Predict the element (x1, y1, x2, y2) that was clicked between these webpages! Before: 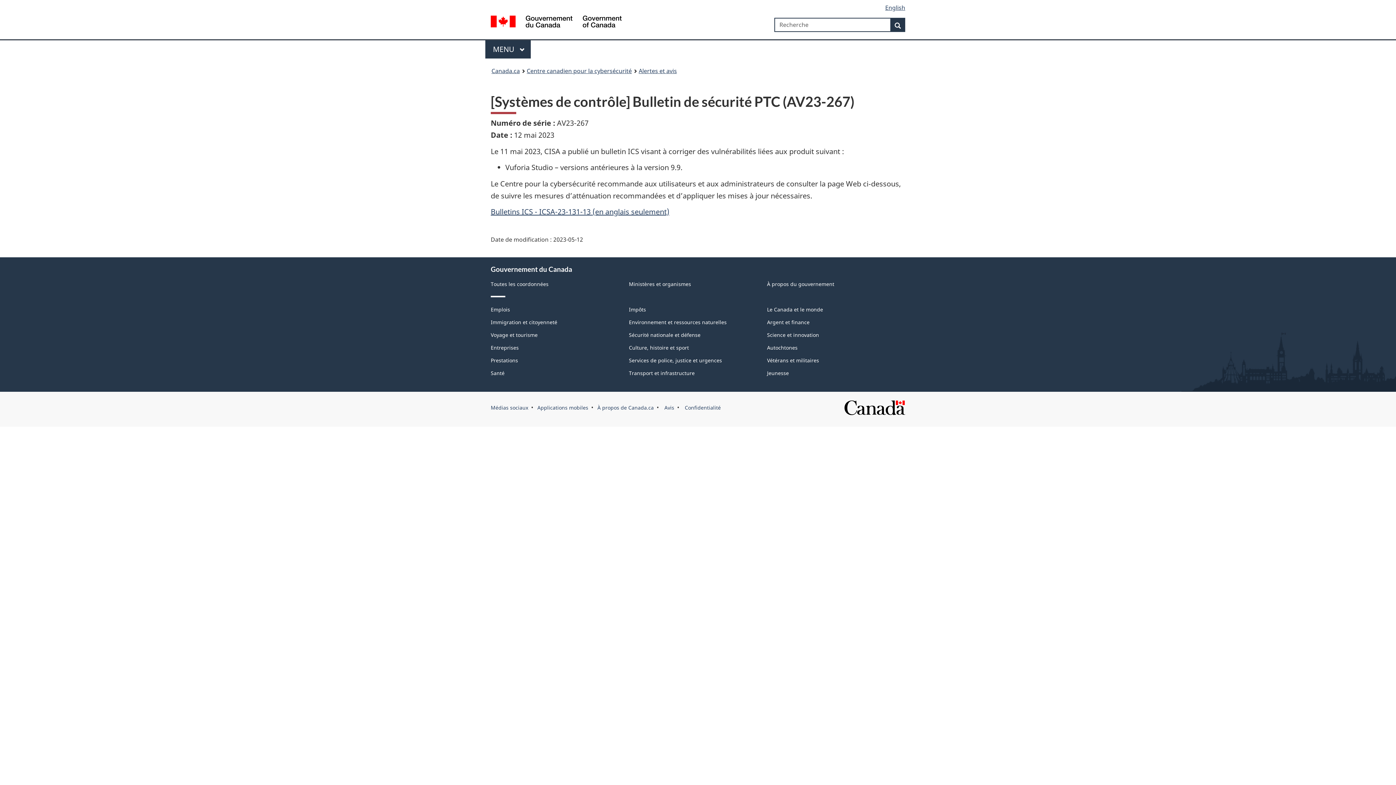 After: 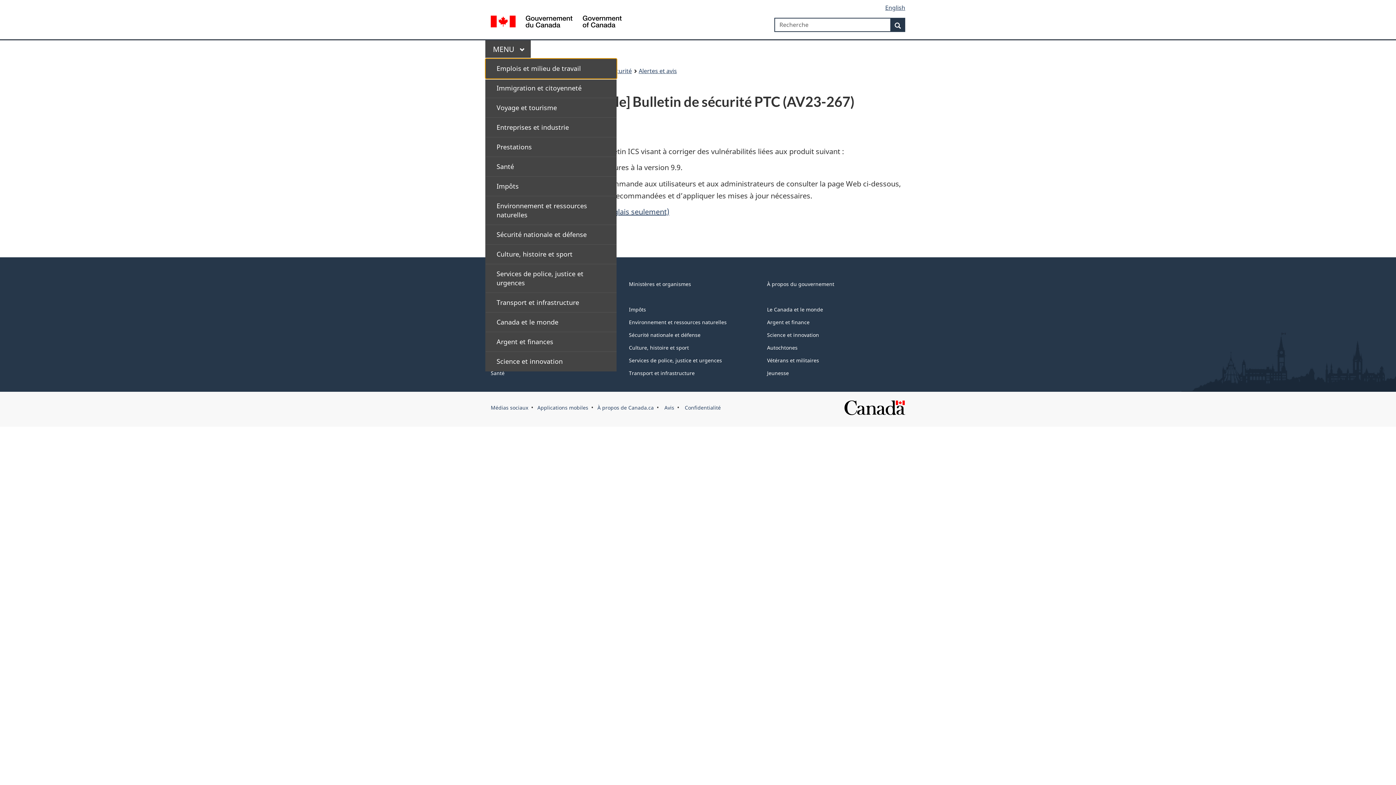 Action: label: Appuyez sur la barre d'espacement pour ouvrir ou sur la touche d'échappement pour fermer le menu. Utilisez les flèches haut et bas pour choisir un élément de sous-menu. Appuyez sur la touche Entrée ou sur la flèche vers la droite pour le développer, ou sur la flèche vers la gauche ou la touche Échap pour le réduire. Utilisez les flèches haut et bas pour choisir un élément de ce niveau et la touche Entrée pour y accéder. bbox: (485, 40, 530, 58)